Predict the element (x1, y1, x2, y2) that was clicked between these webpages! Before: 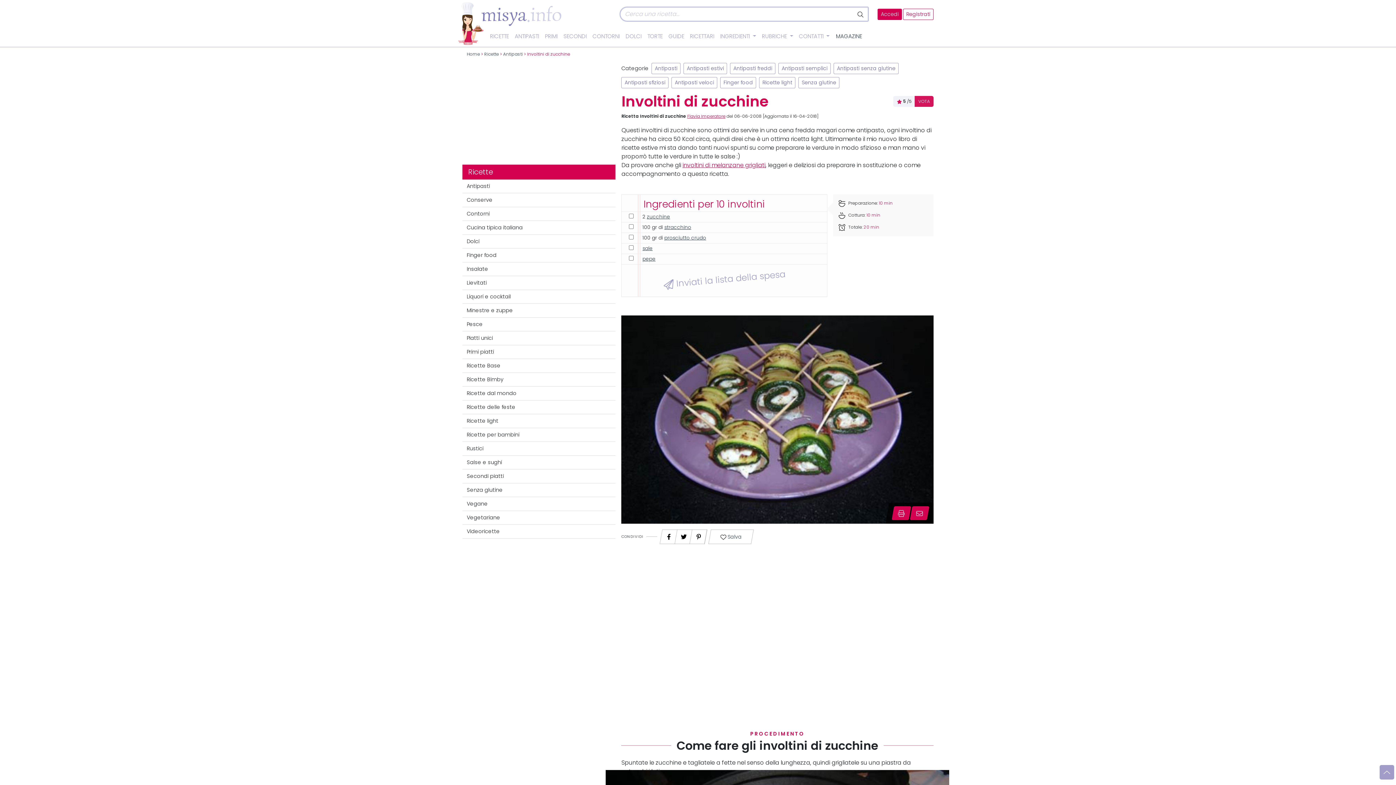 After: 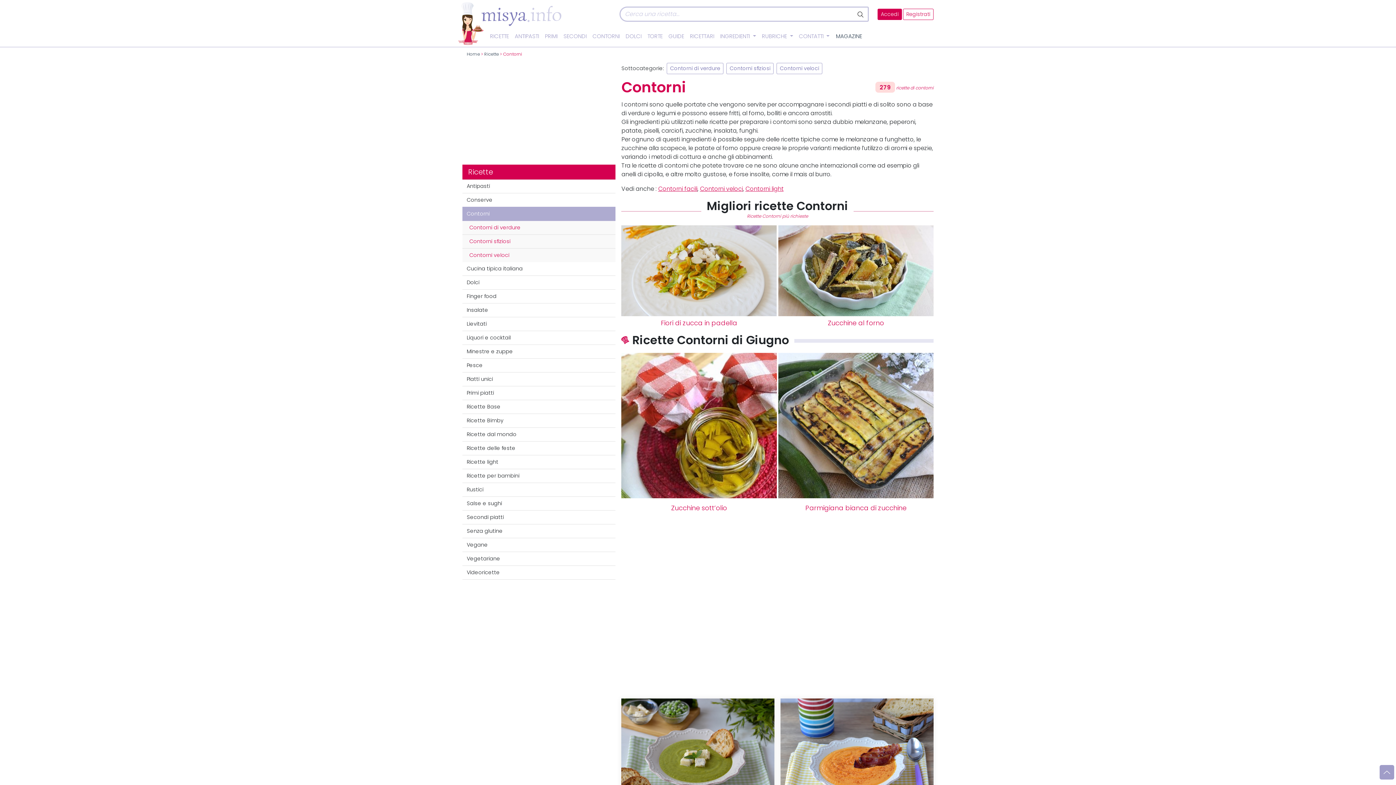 Action: label: Contorni bbox: (462, 207, 615, 221)